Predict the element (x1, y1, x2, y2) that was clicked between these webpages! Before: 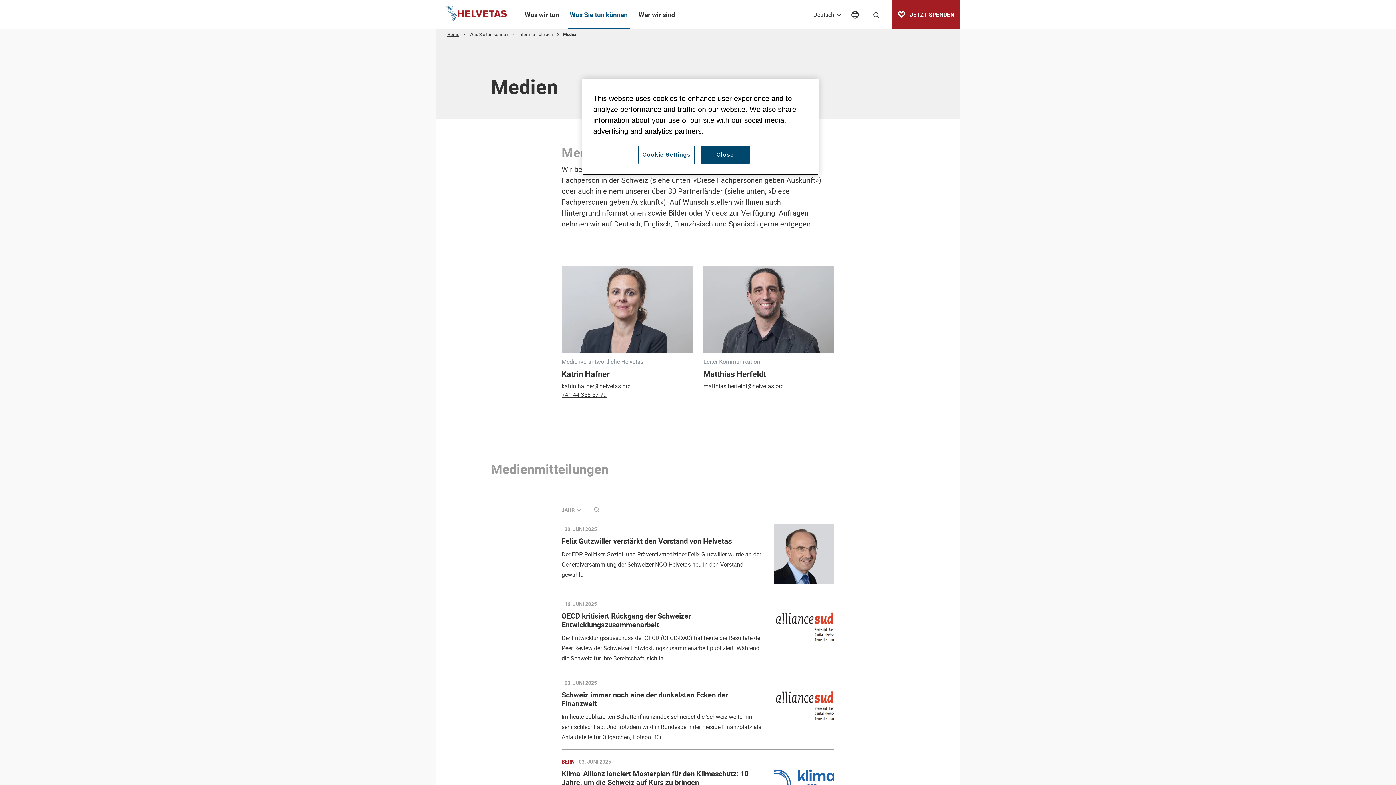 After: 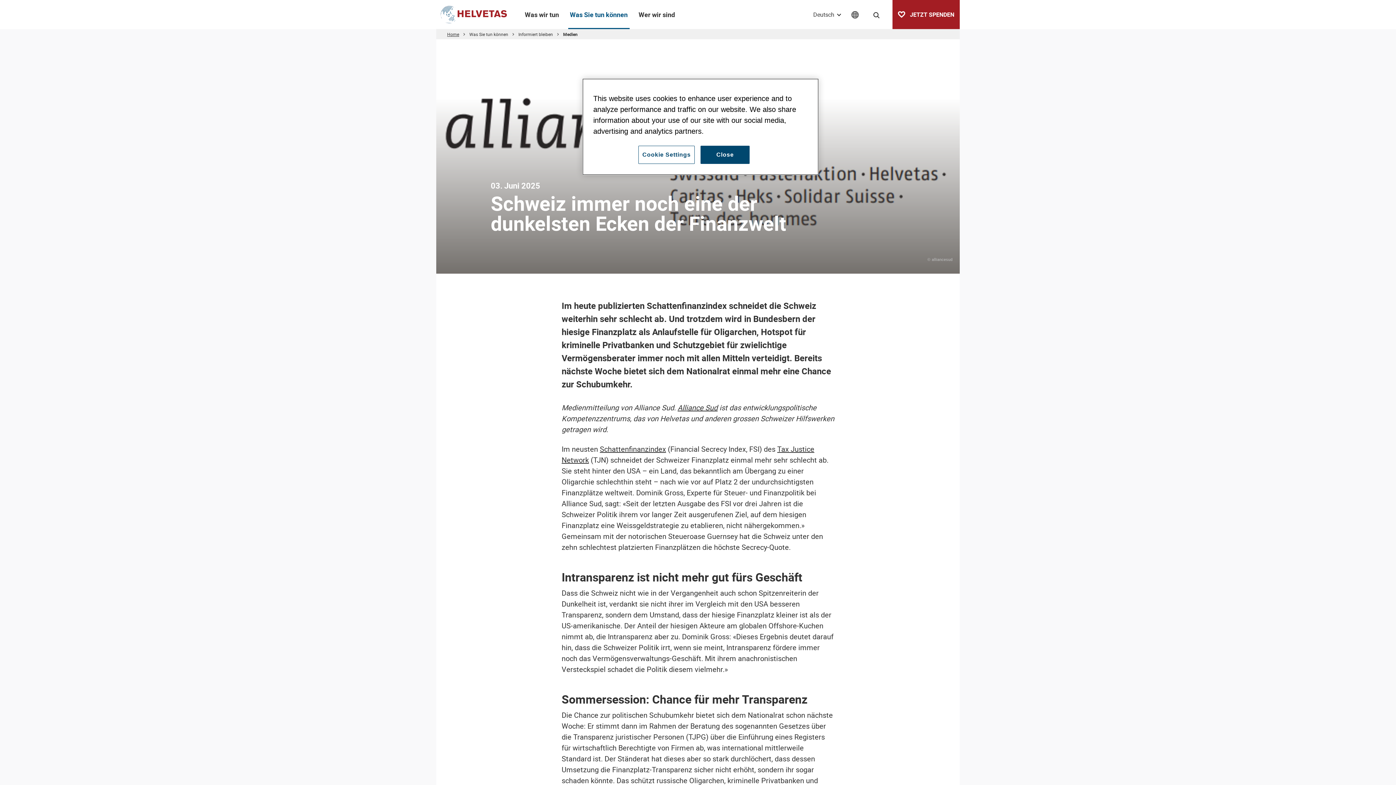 Action: bbox: (561, 690, 728, 708) label: Schweiz immer noch eine der dunkelsten Ecken der Finanzwelt